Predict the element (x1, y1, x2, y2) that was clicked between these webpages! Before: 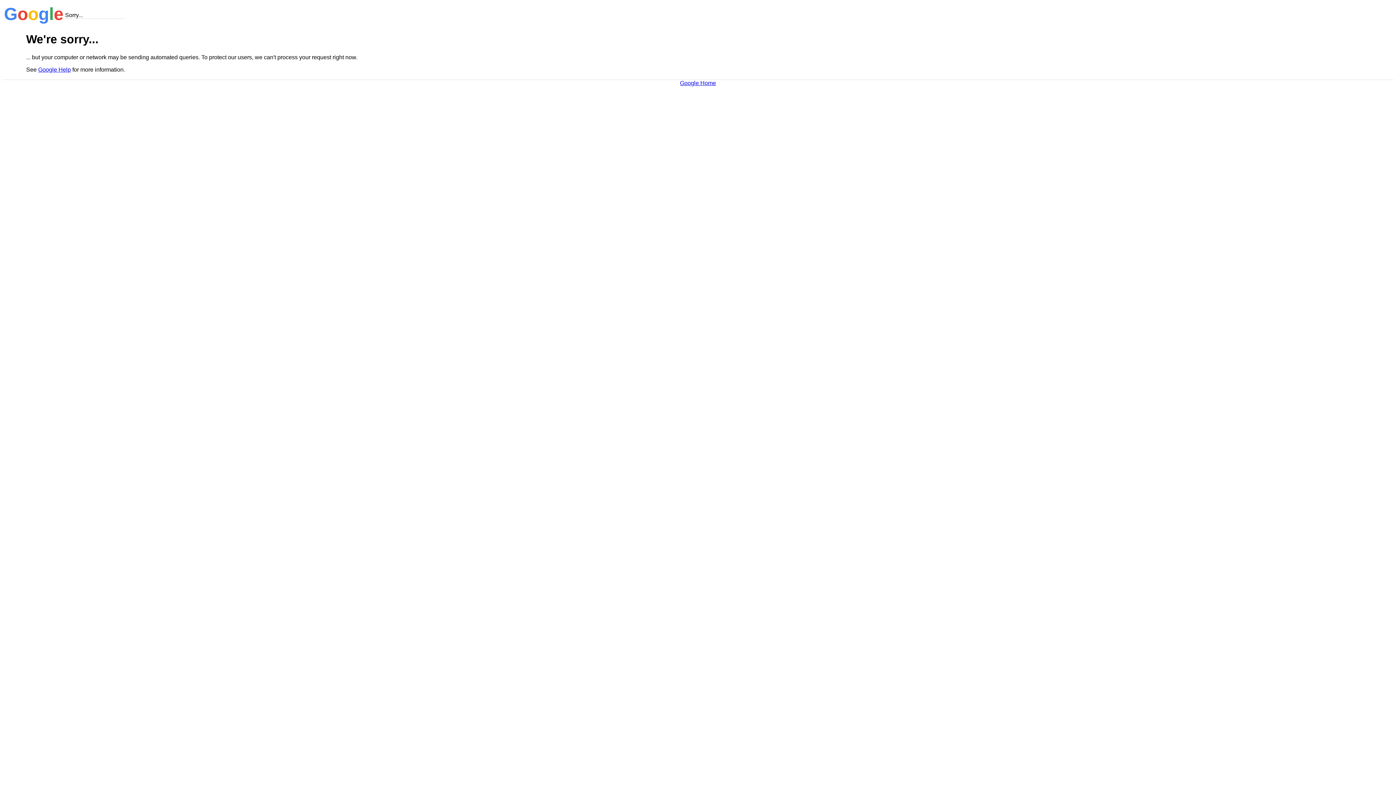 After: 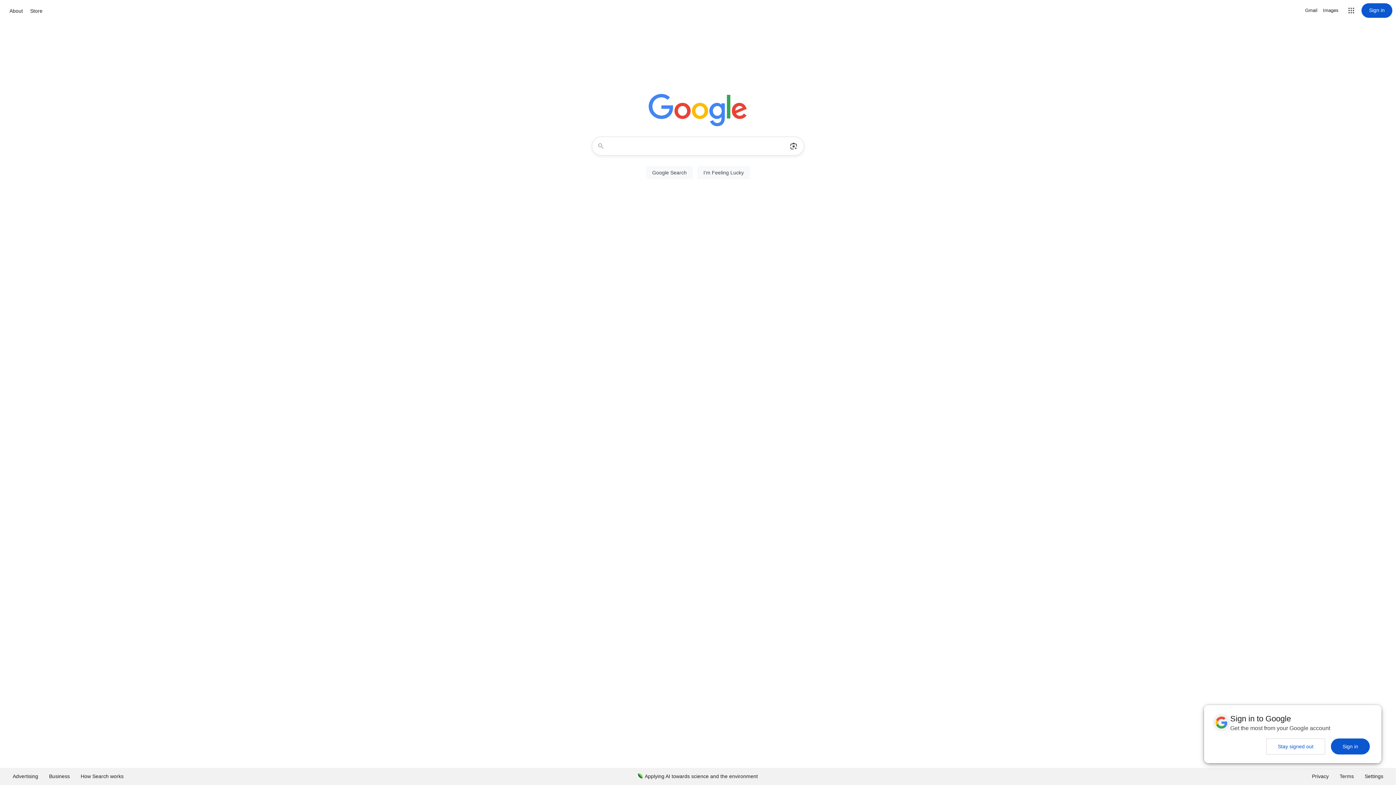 Action: label: Google Home bbox: (680, 79, 716, 86)